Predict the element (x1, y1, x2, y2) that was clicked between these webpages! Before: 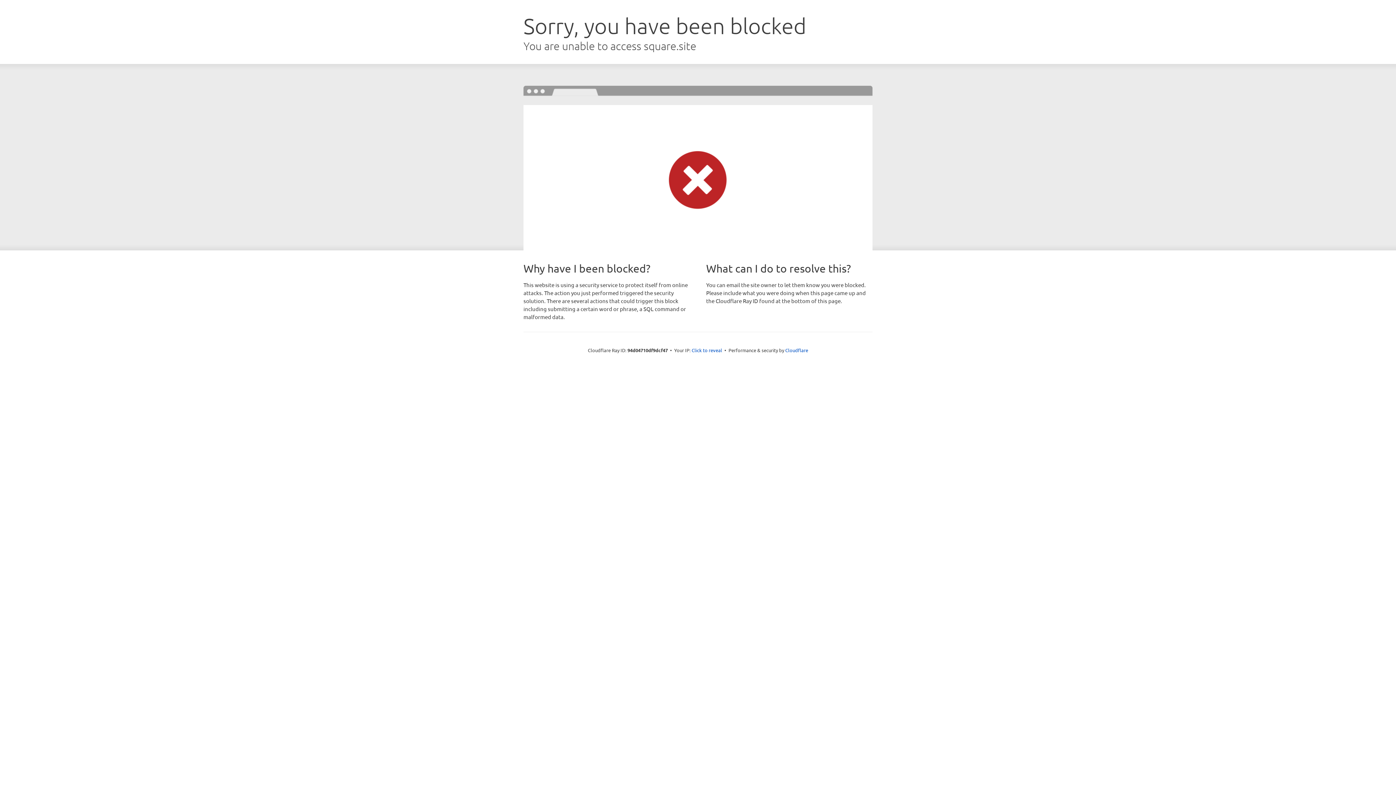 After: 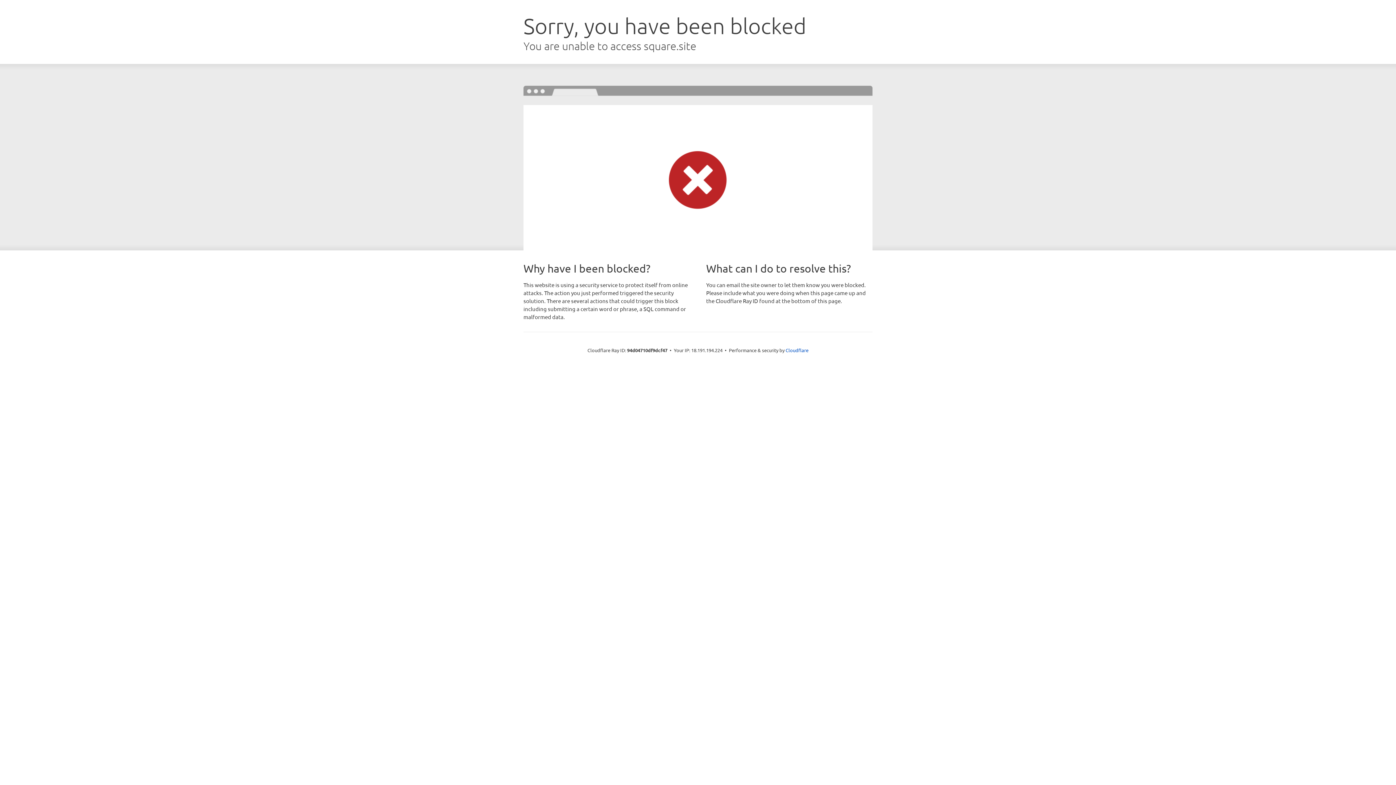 Action: bbox: (691, 346, 722, 353) label: Click to reveal